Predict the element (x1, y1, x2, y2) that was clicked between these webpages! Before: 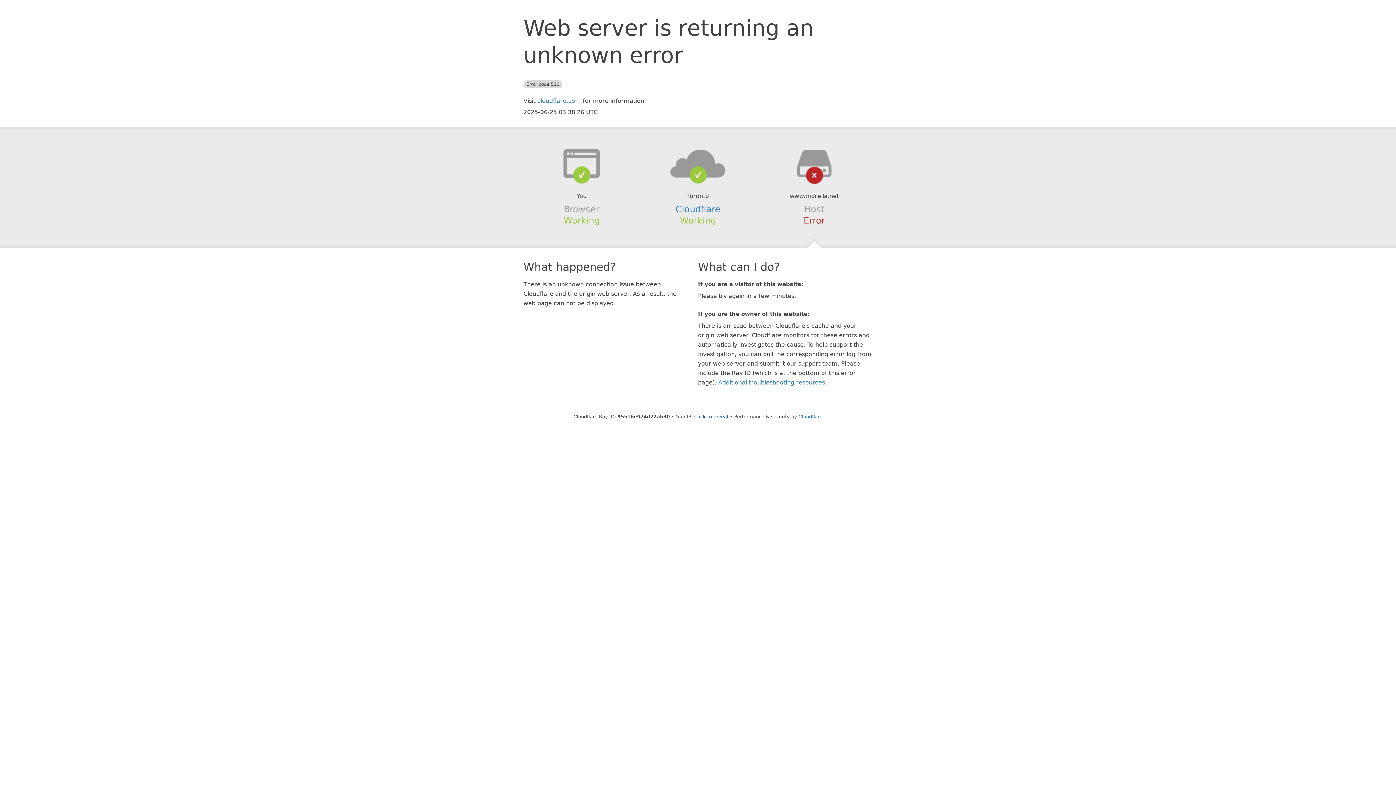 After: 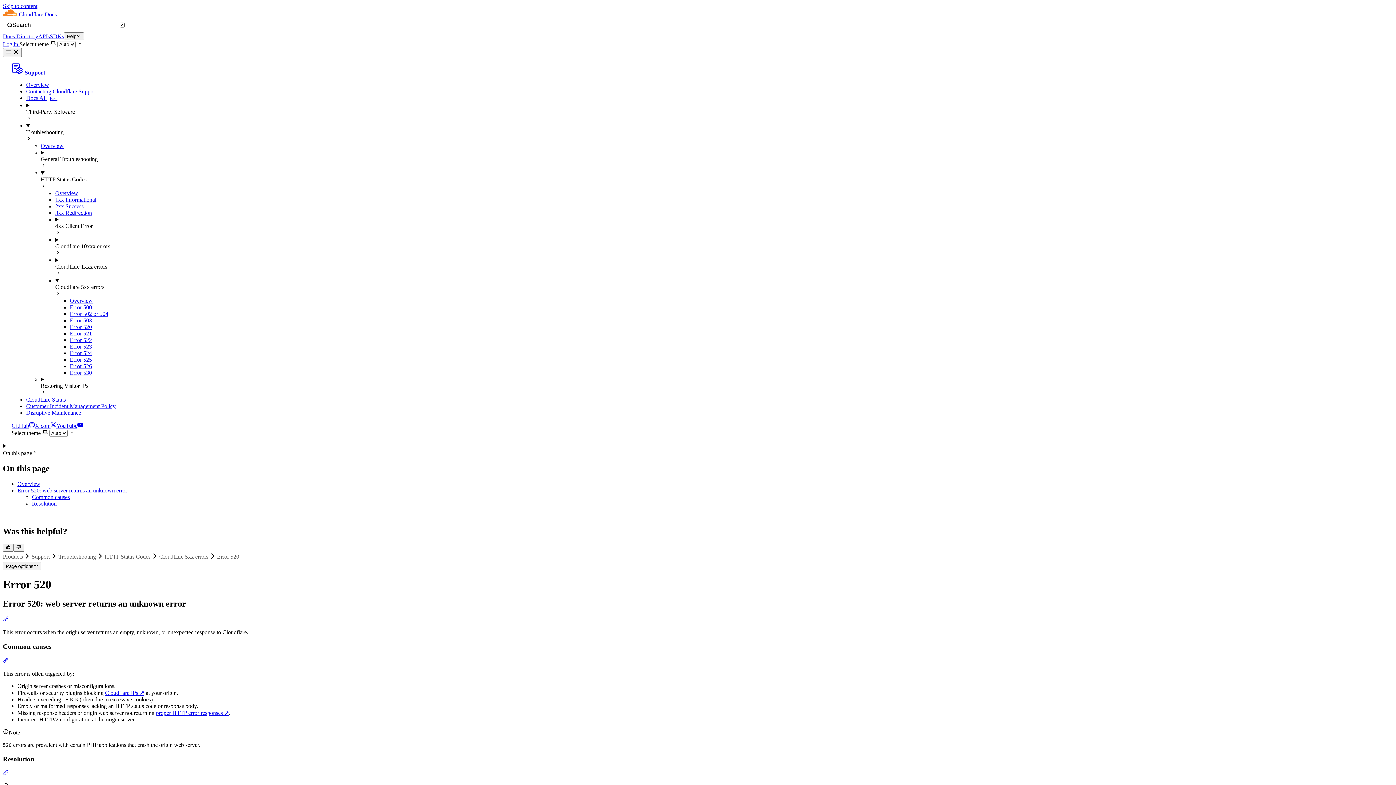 Action: label: Additional troubleshooting resources bbox: (718, 379, 825, 386)